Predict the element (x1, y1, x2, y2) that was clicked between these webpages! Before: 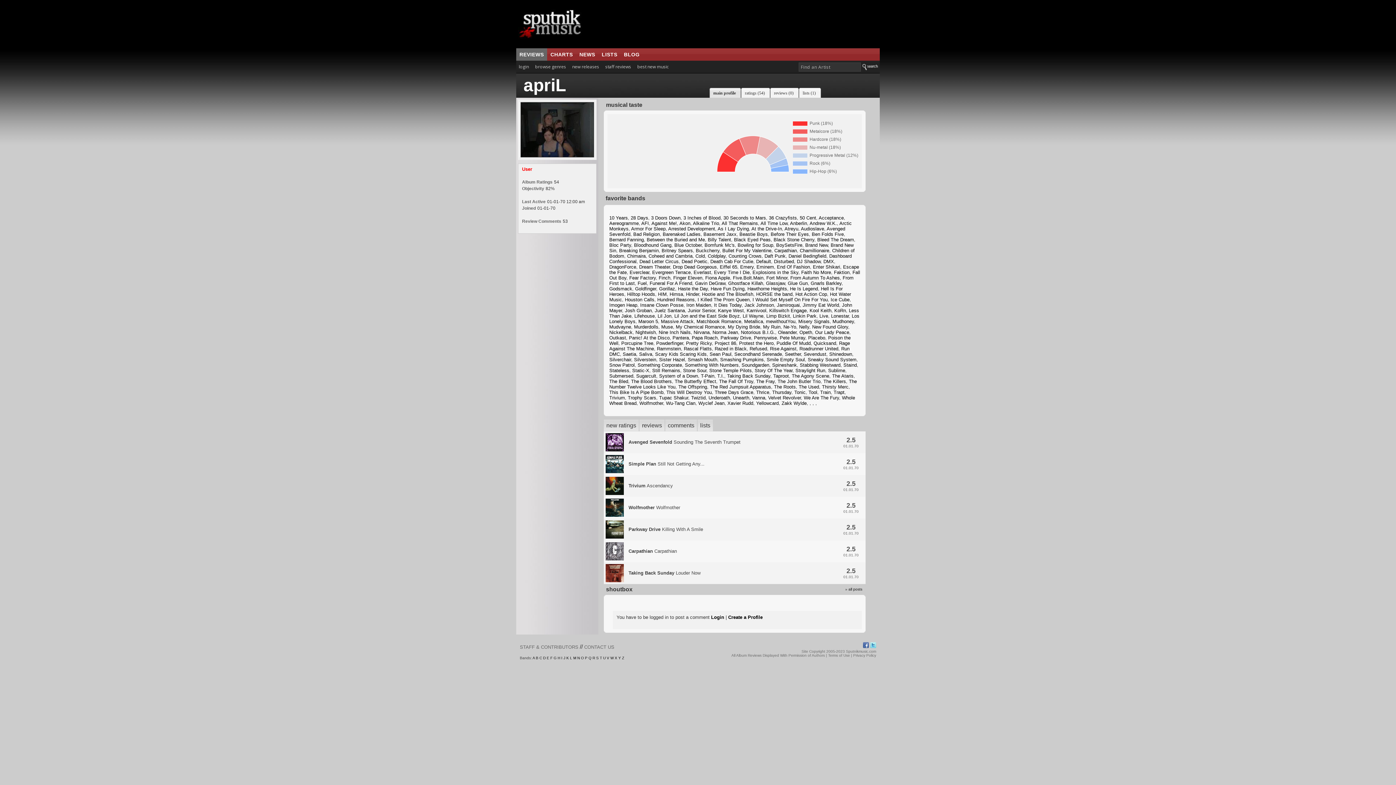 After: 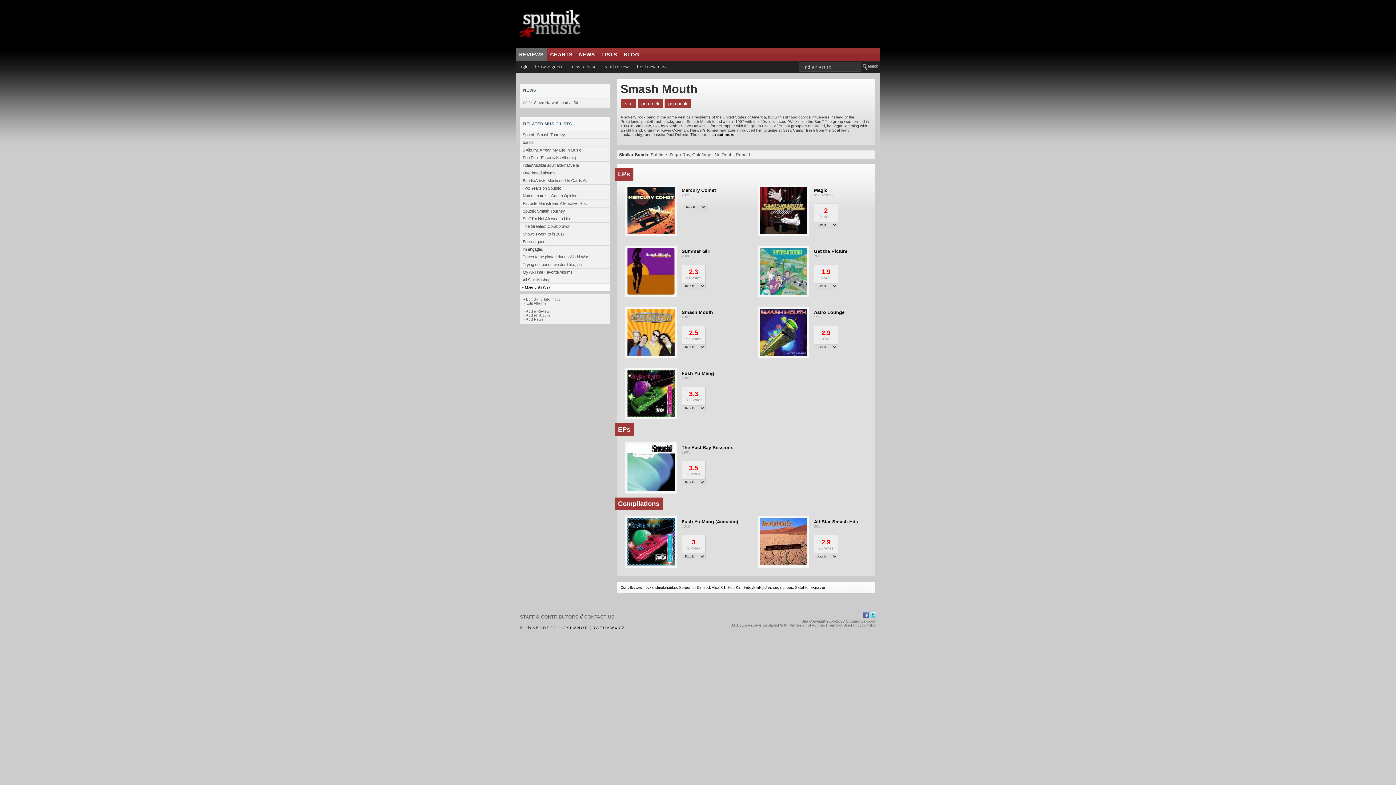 Action: bbox: (688, 357, 717, 362) label: Smash Mouth